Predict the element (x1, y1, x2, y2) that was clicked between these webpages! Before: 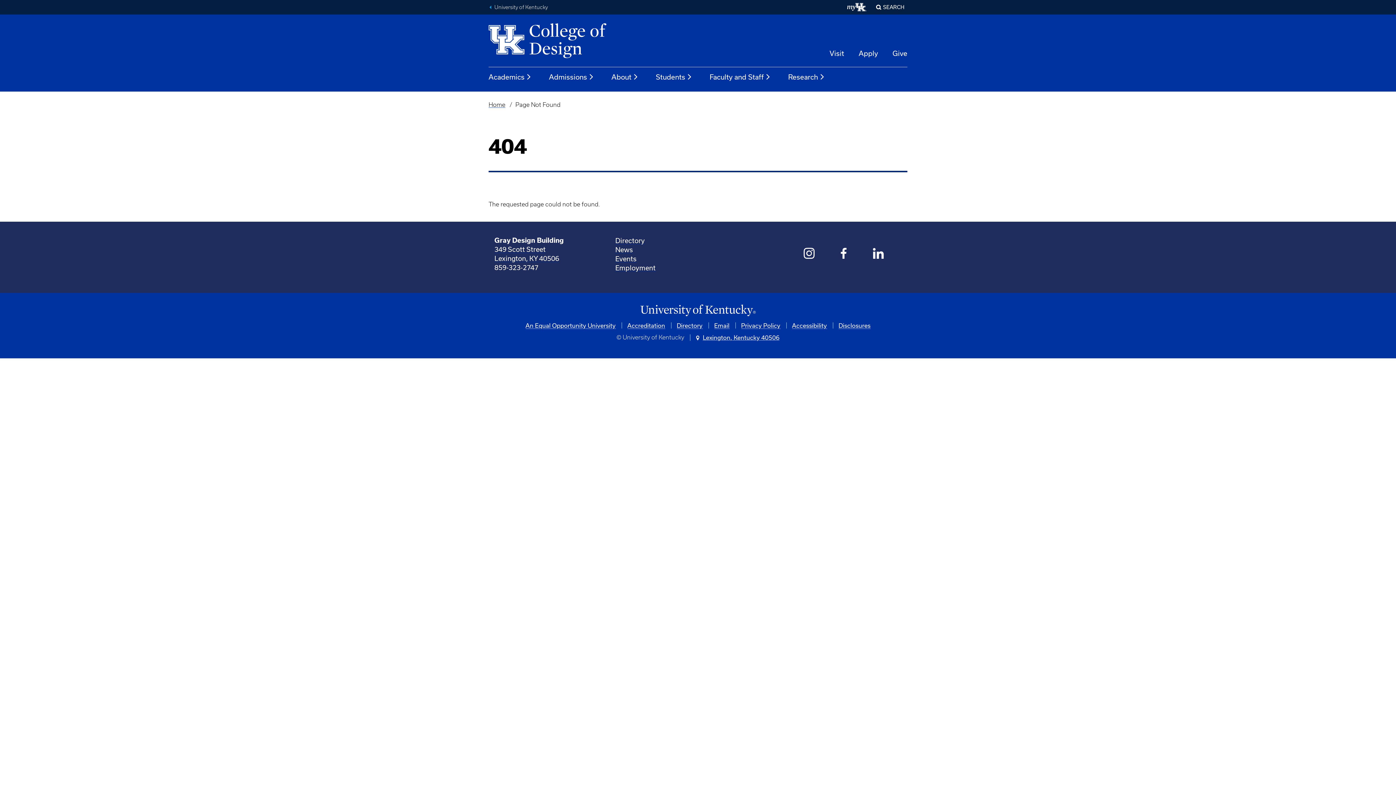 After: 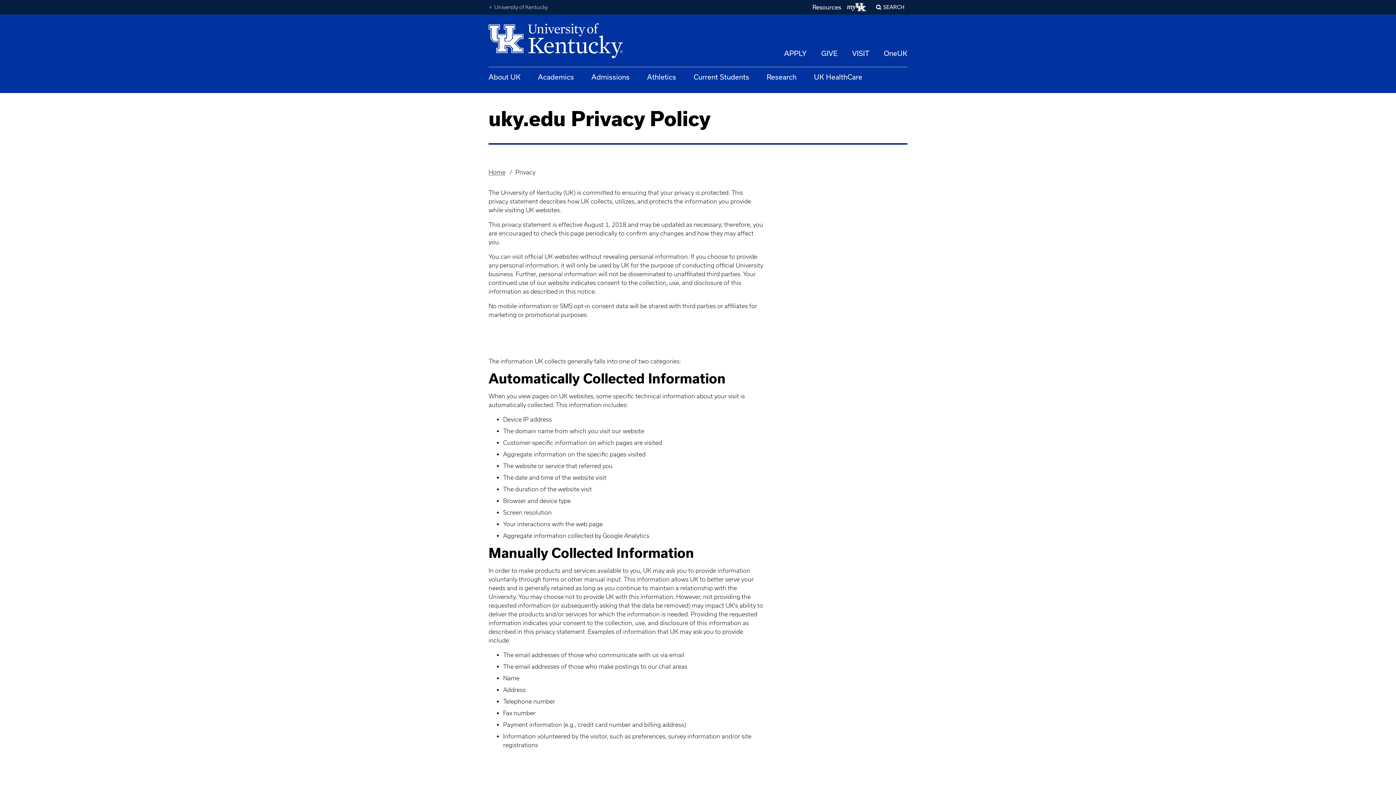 Action: bbox: (741, 322, 780, 328) label: Privacy Policy